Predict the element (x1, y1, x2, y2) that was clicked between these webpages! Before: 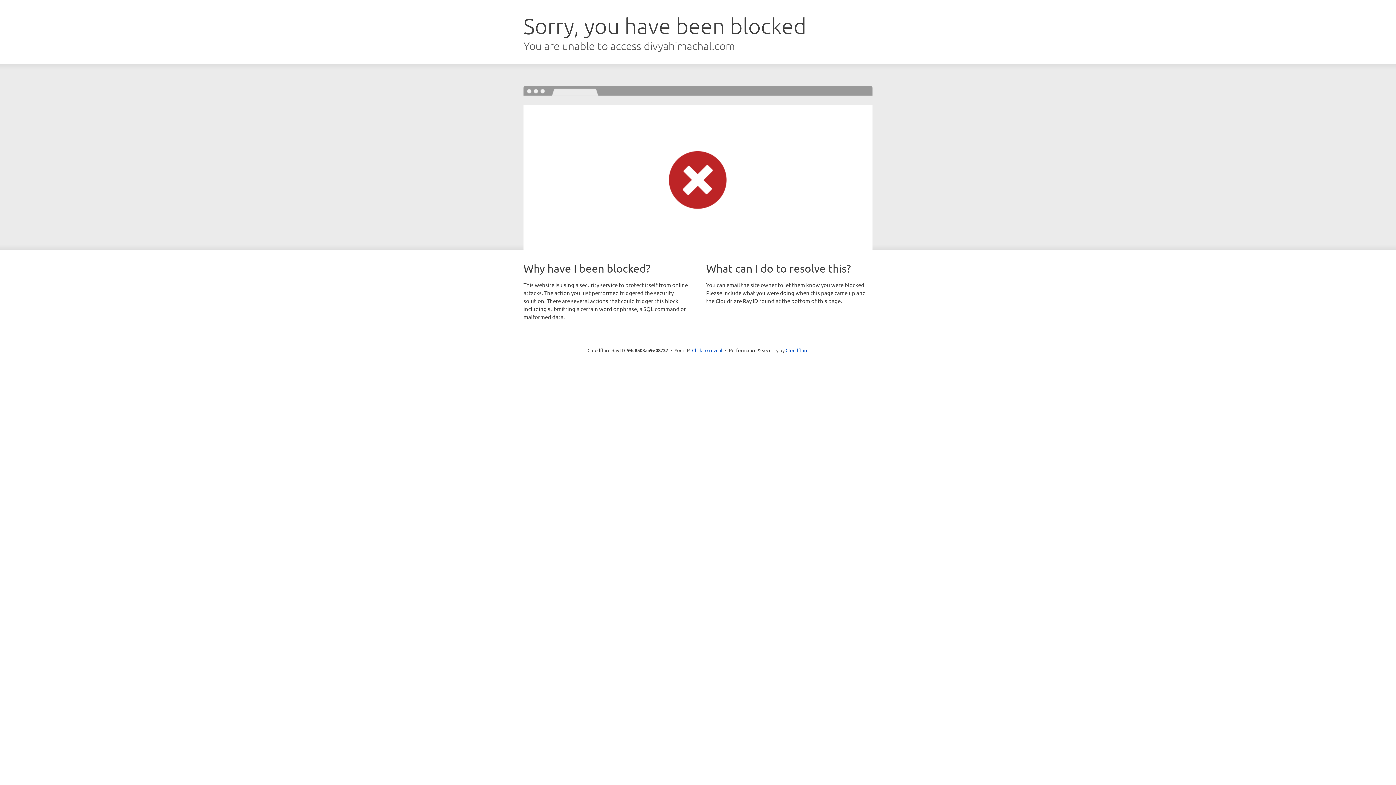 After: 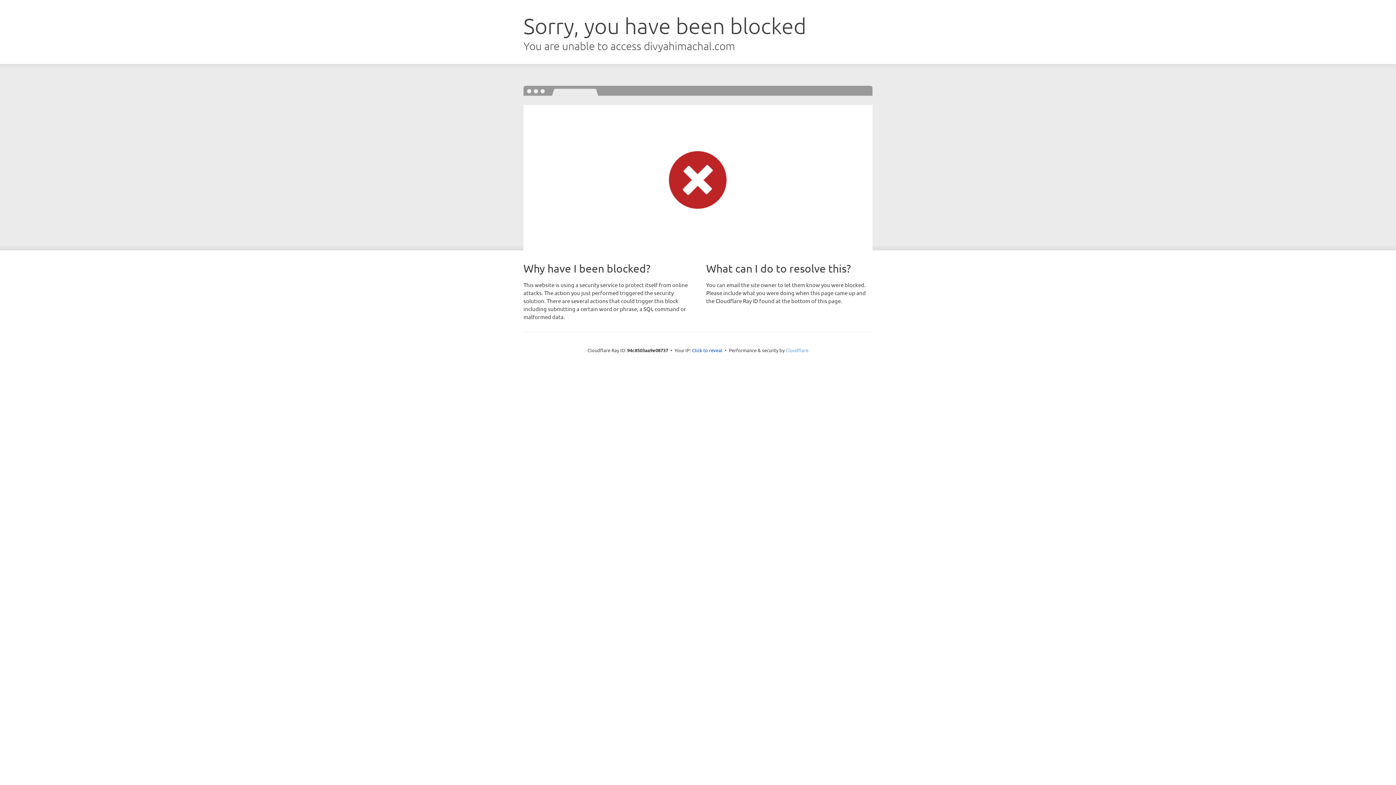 Action: bbox: (785, 347, 808, 353) label: Cloudflare